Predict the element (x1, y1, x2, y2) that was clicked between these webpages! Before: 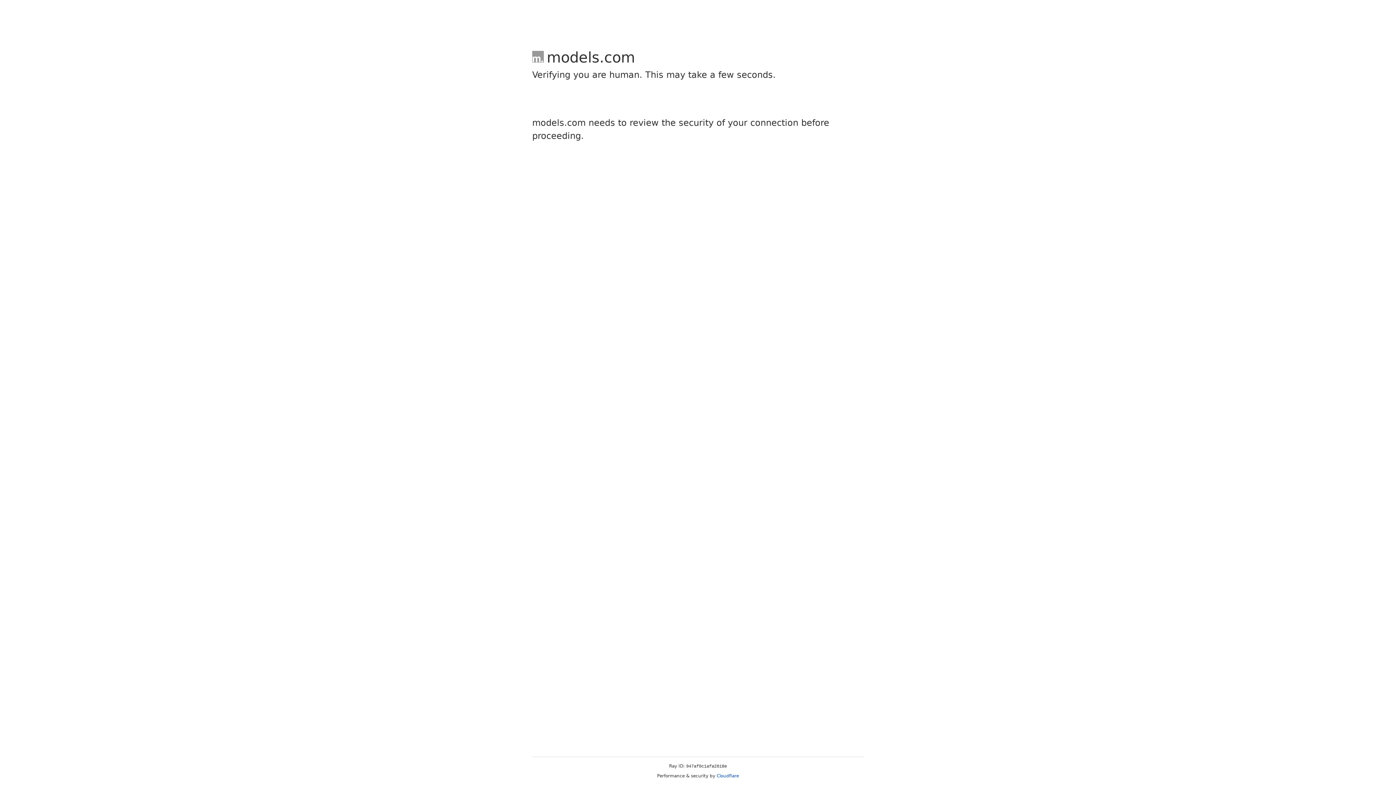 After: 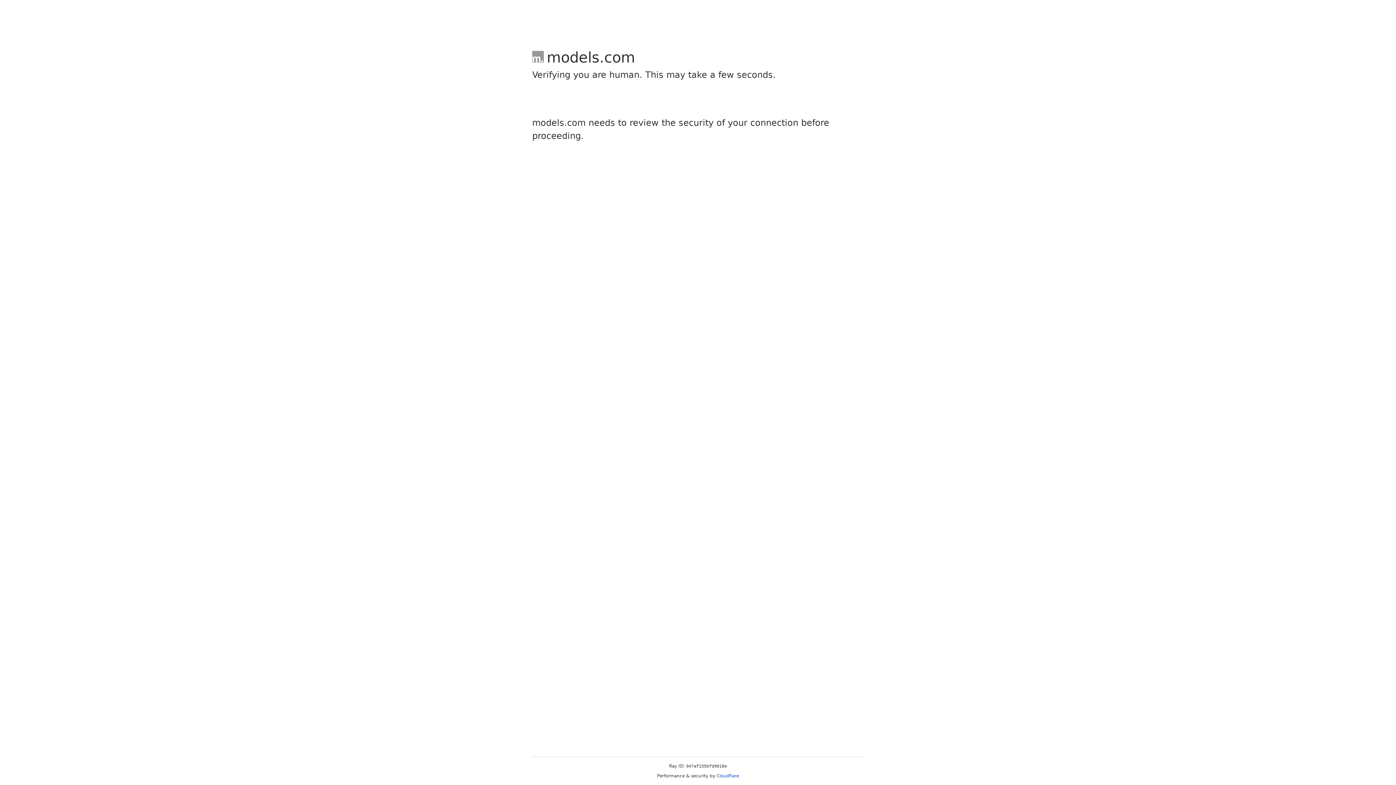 Action: bbox: (716, 773, 739, 778) label: Cloudflare